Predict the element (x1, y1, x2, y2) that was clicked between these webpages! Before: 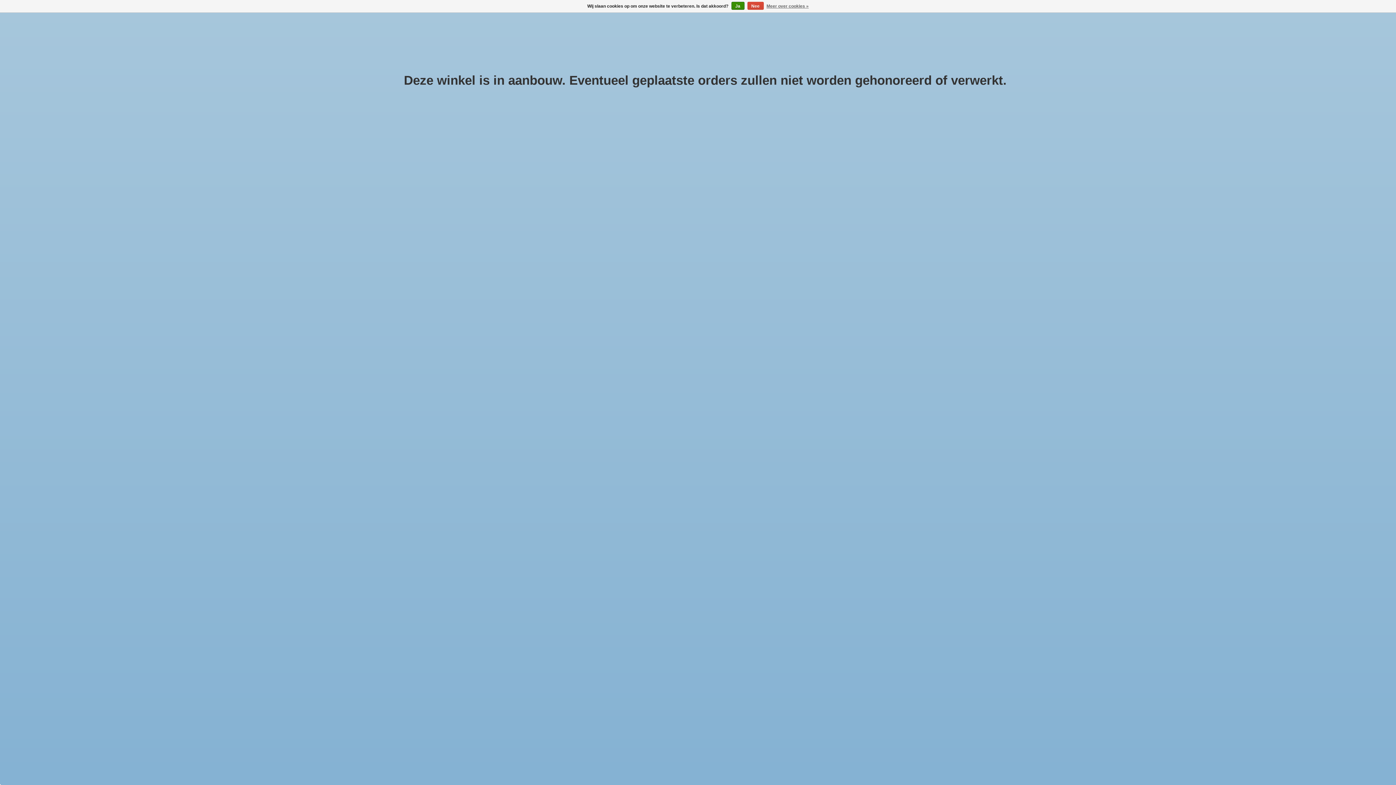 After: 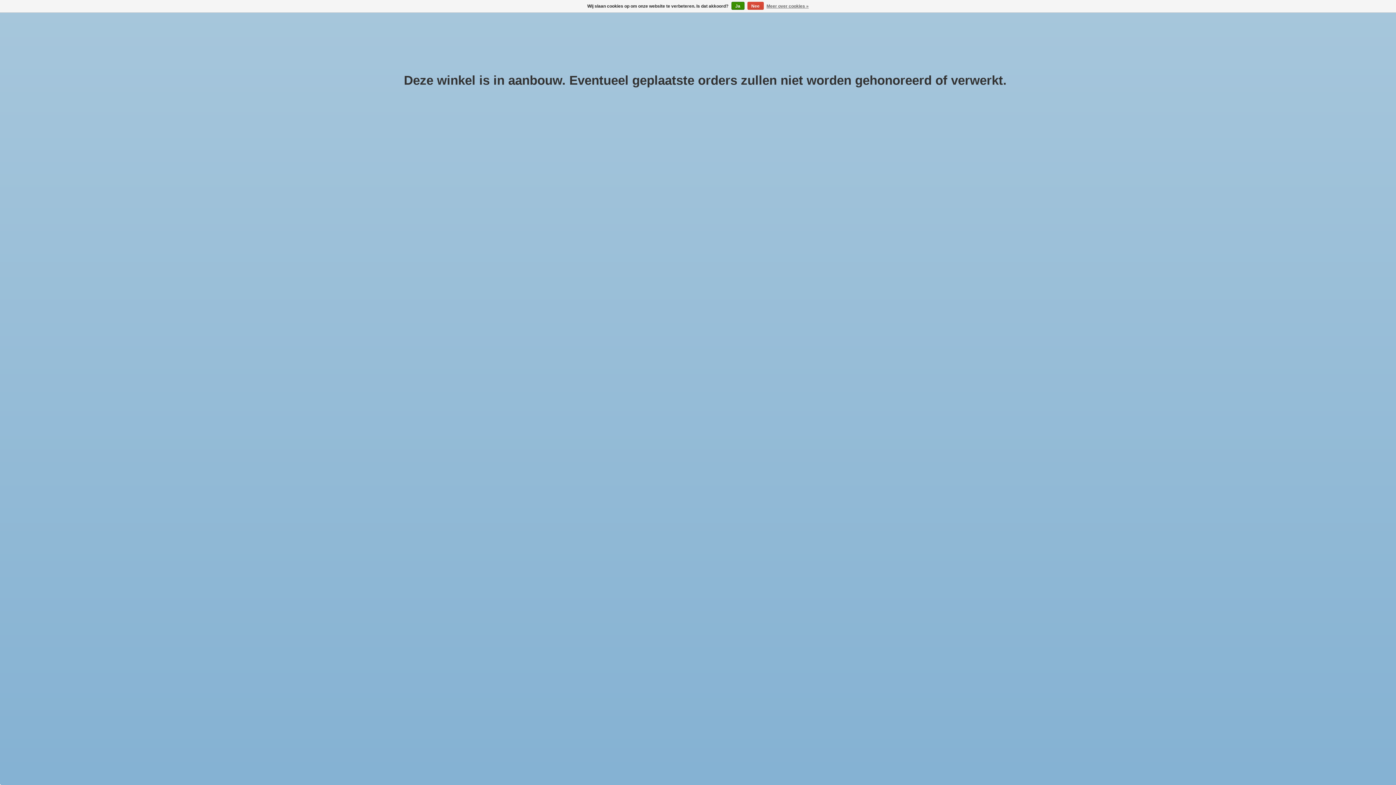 Action: label: Meer over cookies » bbox: (766, 1, 808, 10)